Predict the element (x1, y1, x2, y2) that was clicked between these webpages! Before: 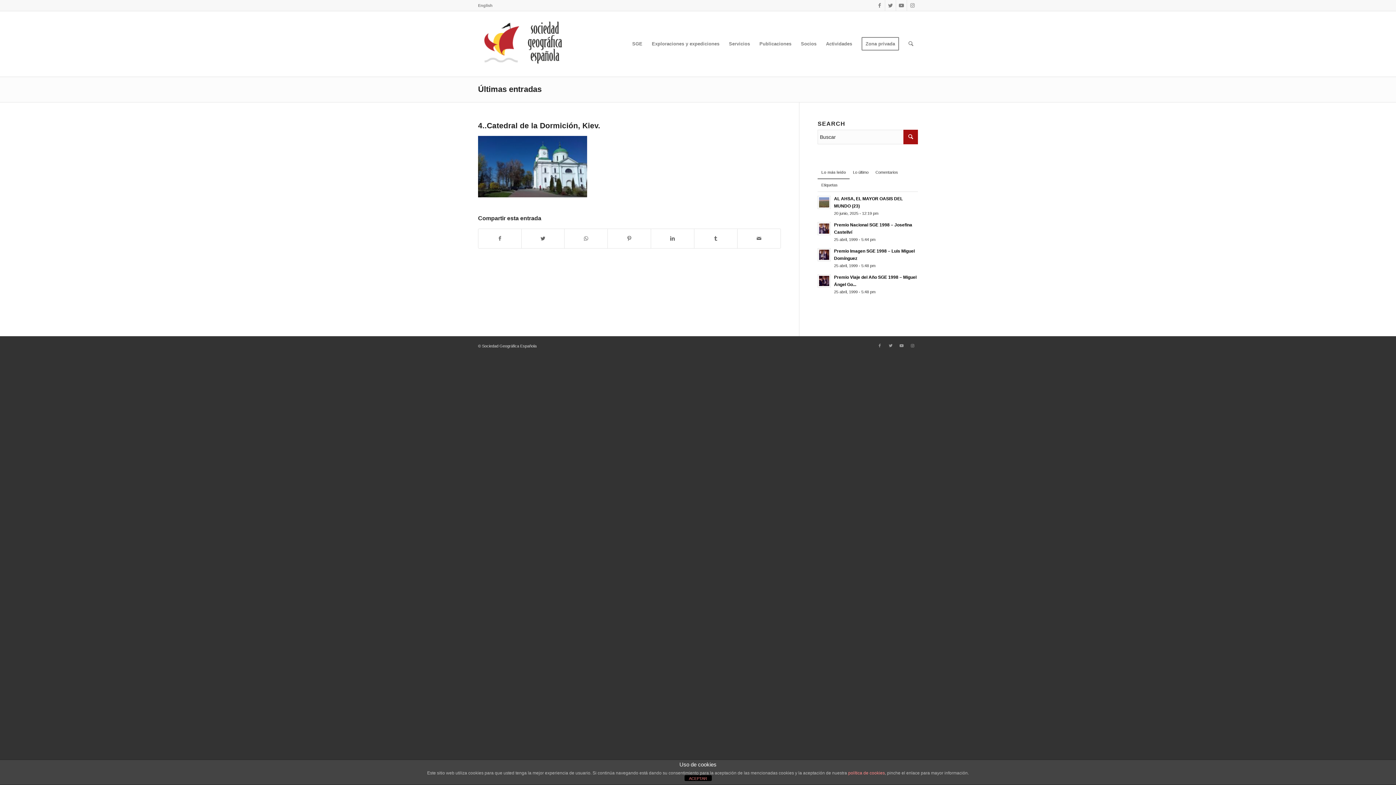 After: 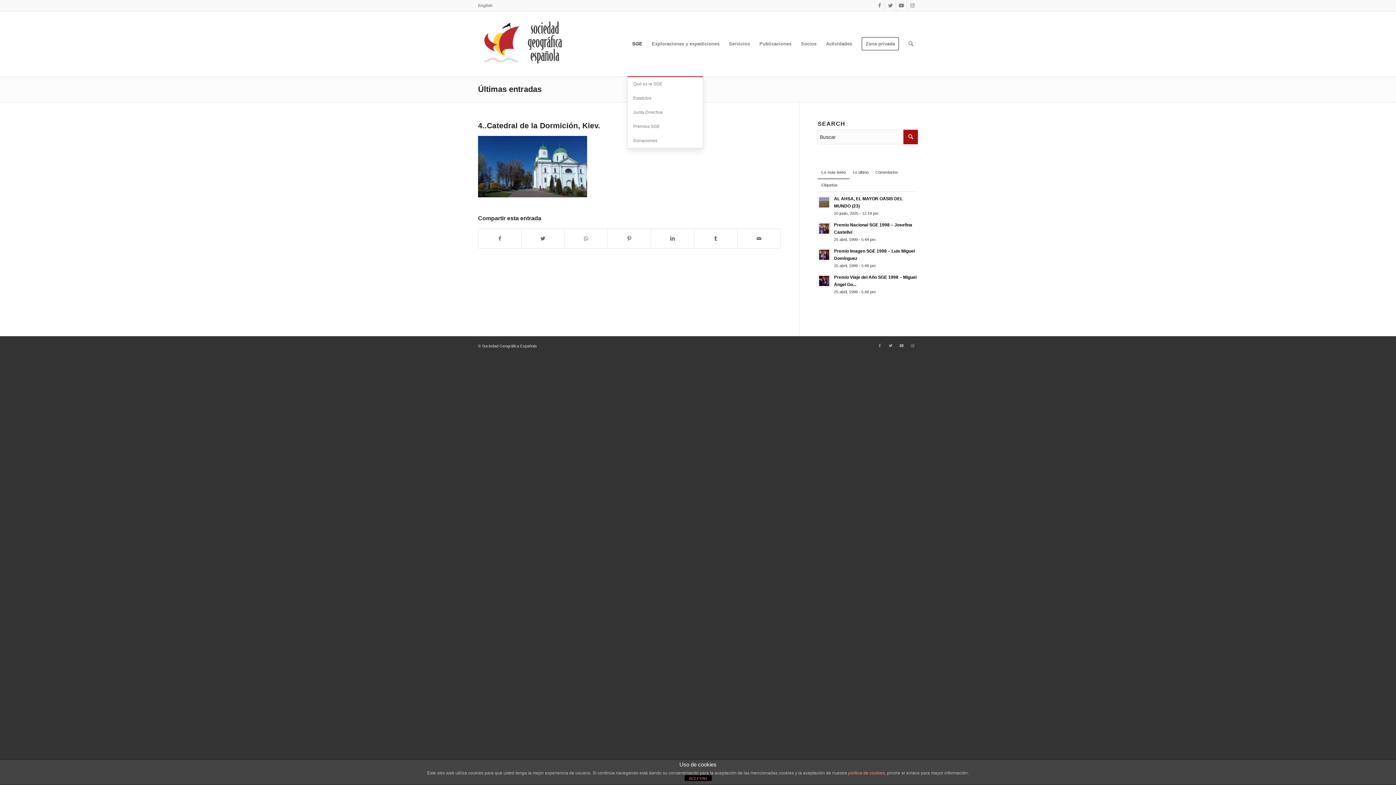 Action: bbox: (627, 11, 647, 76) label: SGE